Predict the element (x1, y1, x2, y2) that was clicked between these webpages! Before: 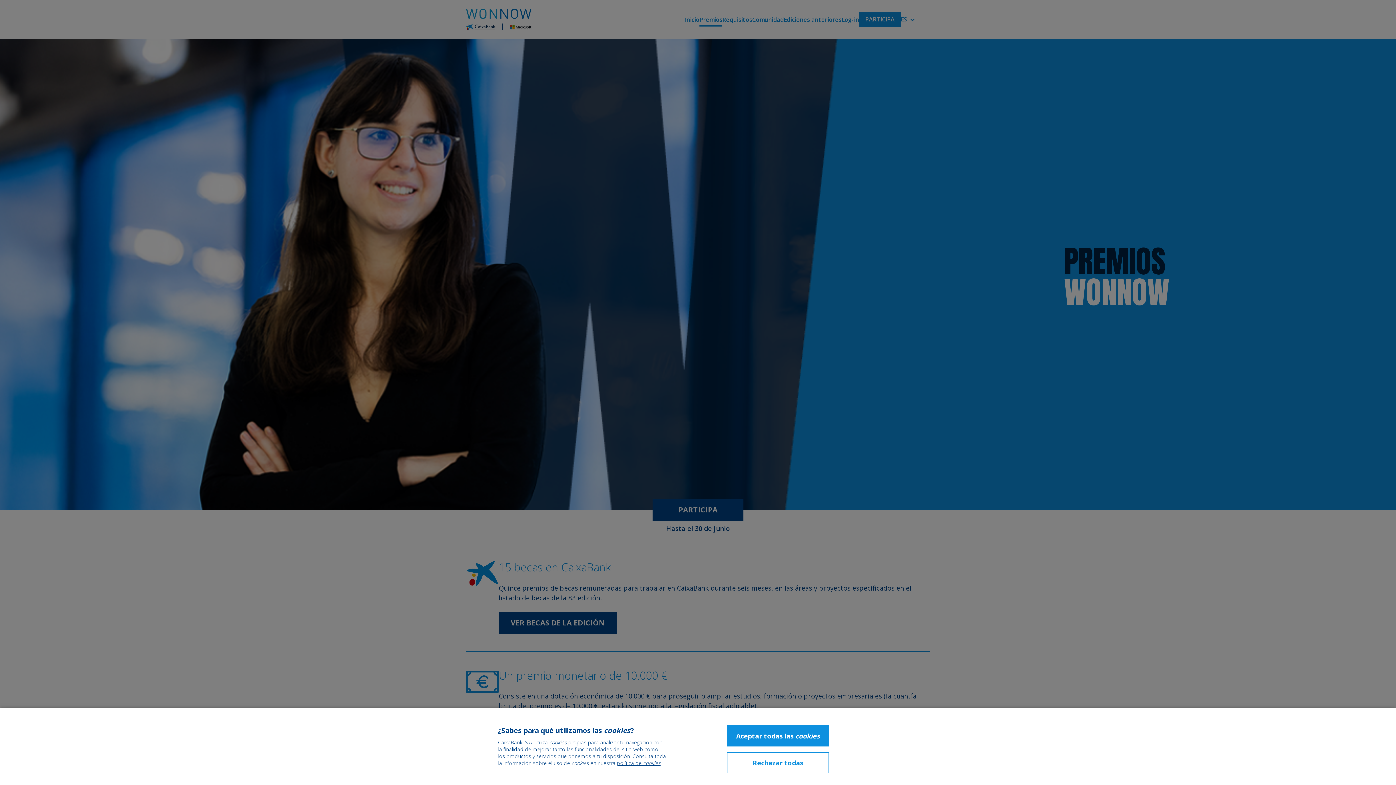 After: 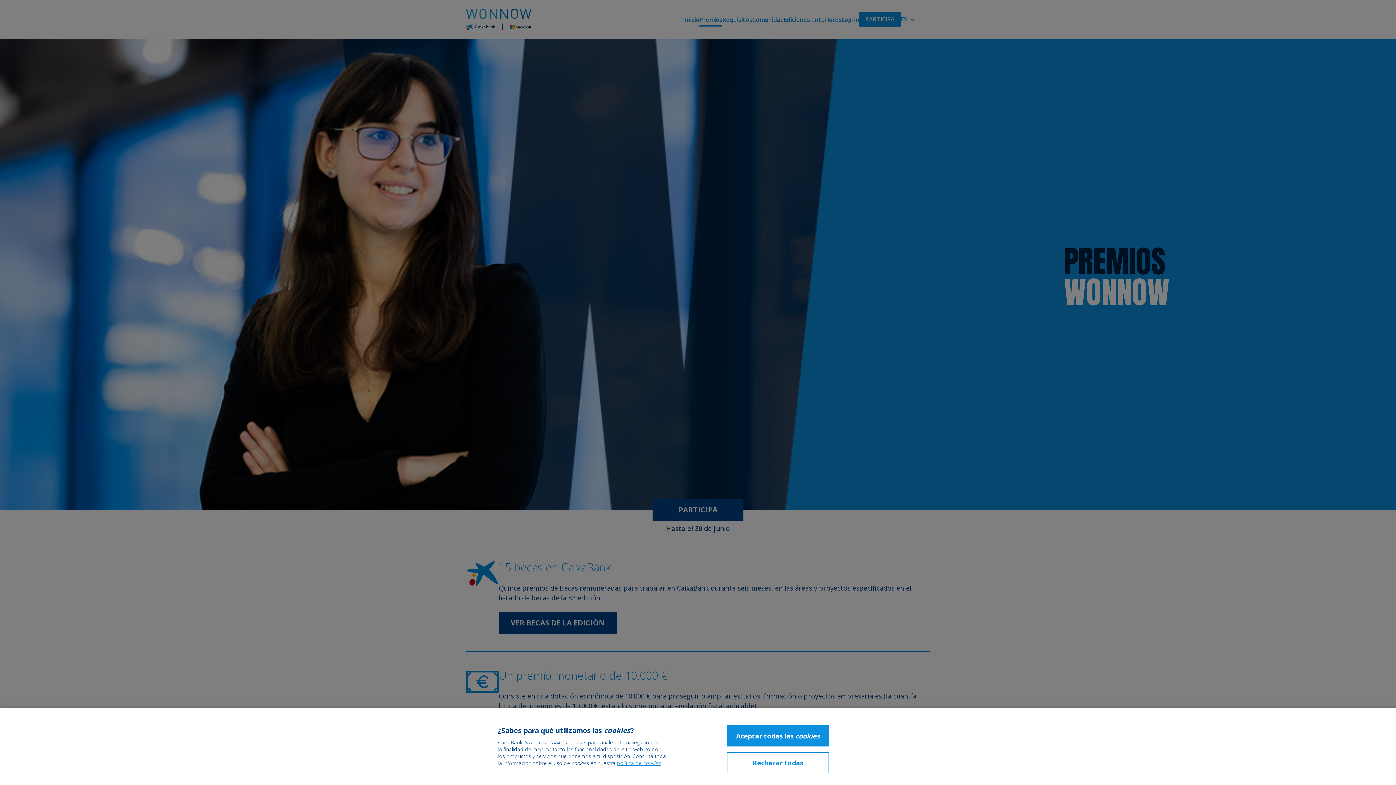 Action: bbox: (617, 760, 660, 767) label: política de cookies